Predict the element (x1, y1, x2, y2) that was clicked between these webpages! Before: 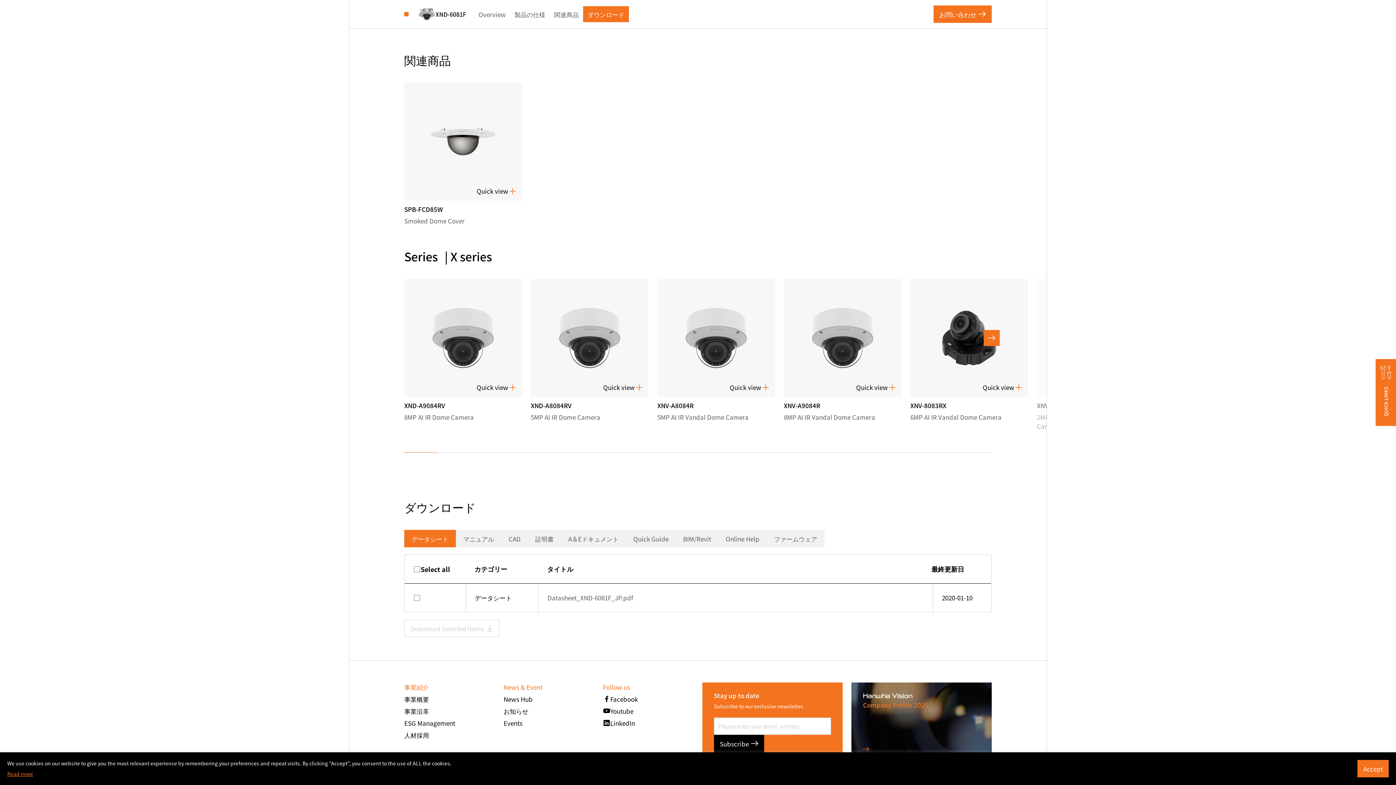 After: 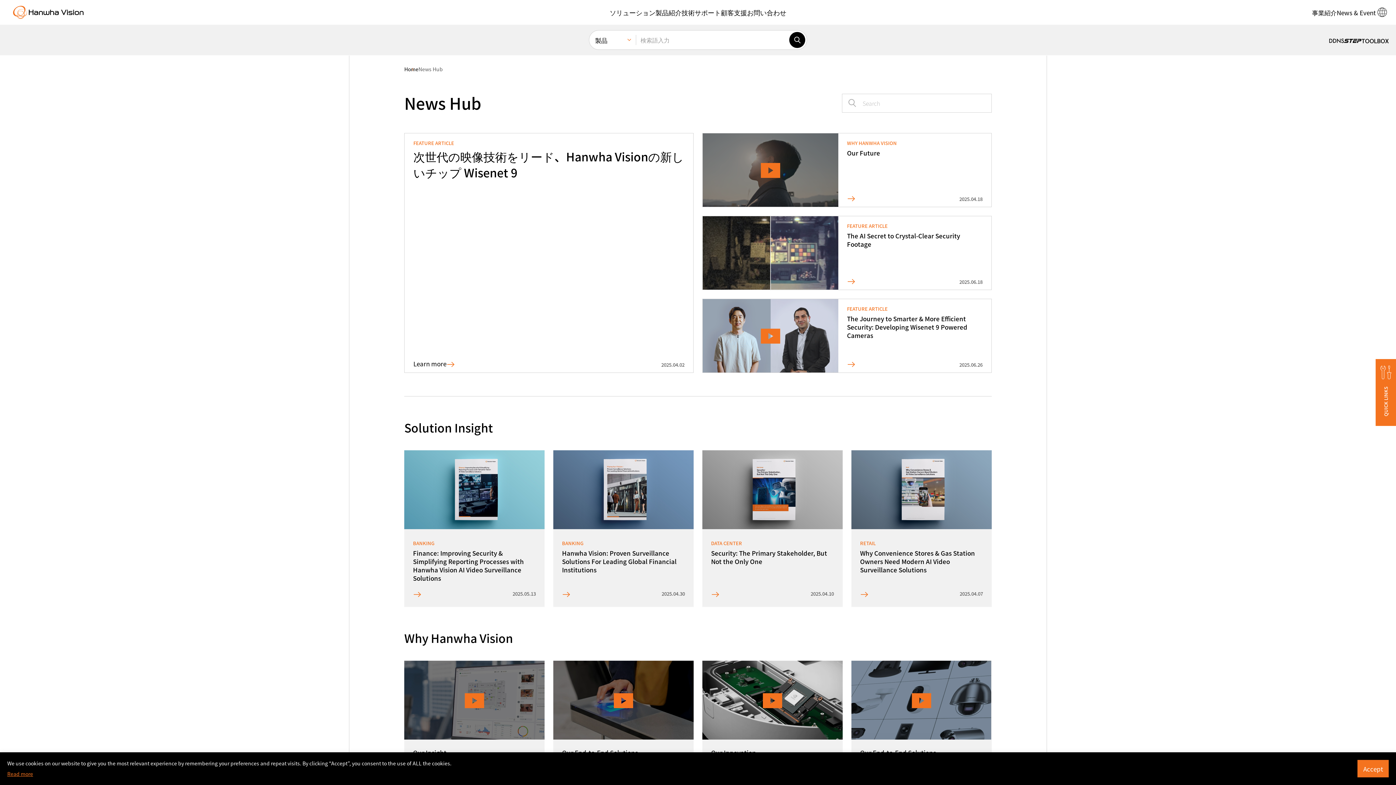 Action: label: News Hub bbox: (503, 695, 532, 704)